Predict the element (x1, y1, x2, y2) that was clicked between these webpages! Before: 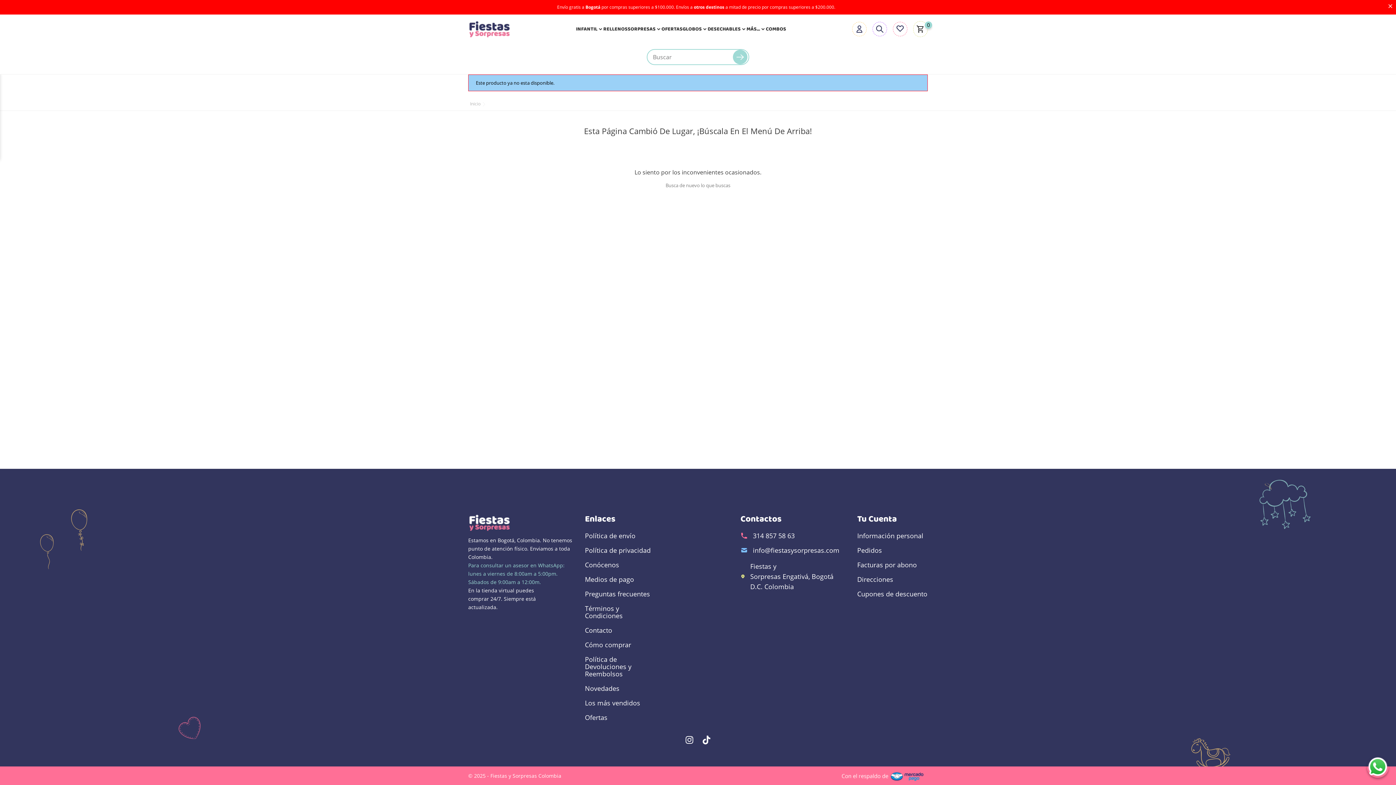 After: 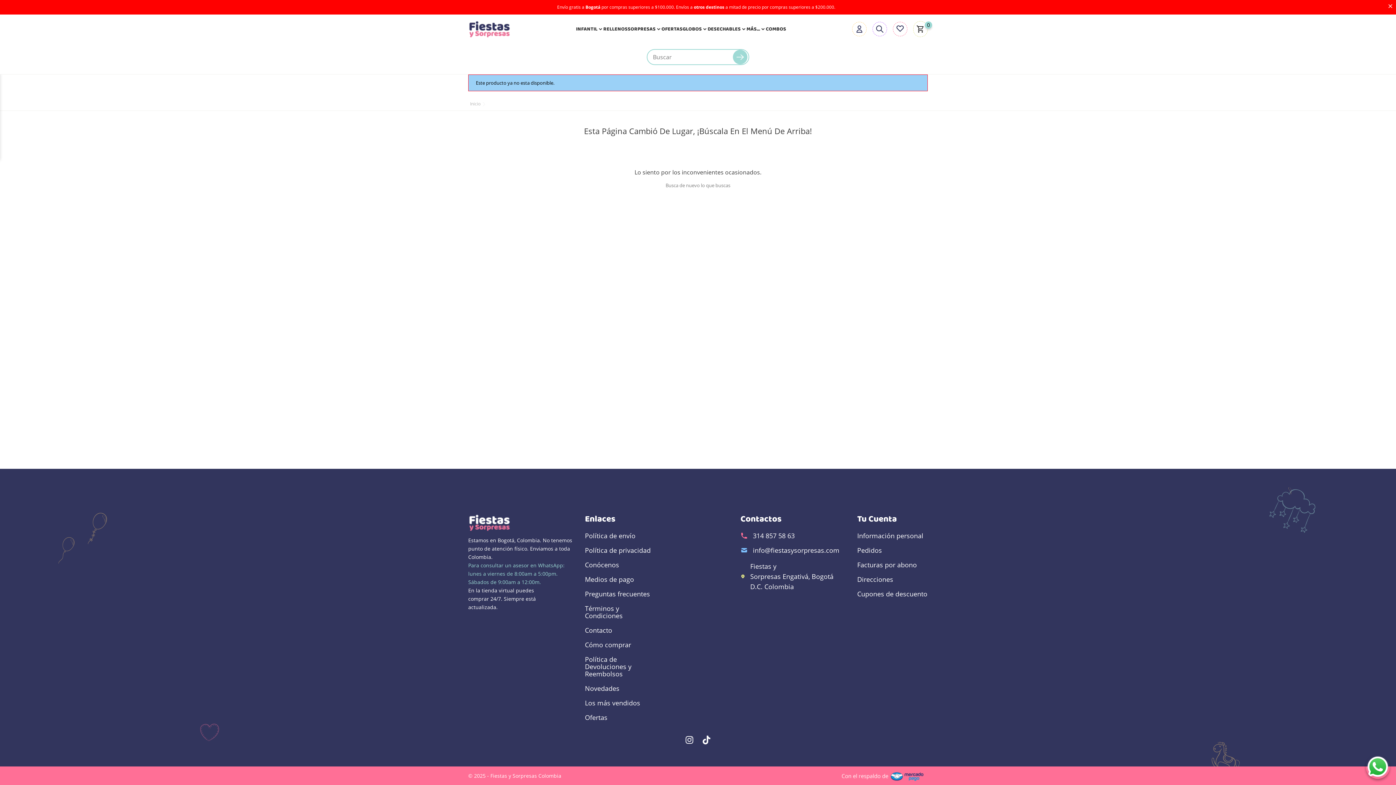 Action: bbox: (1367, 762, 1389, 770)